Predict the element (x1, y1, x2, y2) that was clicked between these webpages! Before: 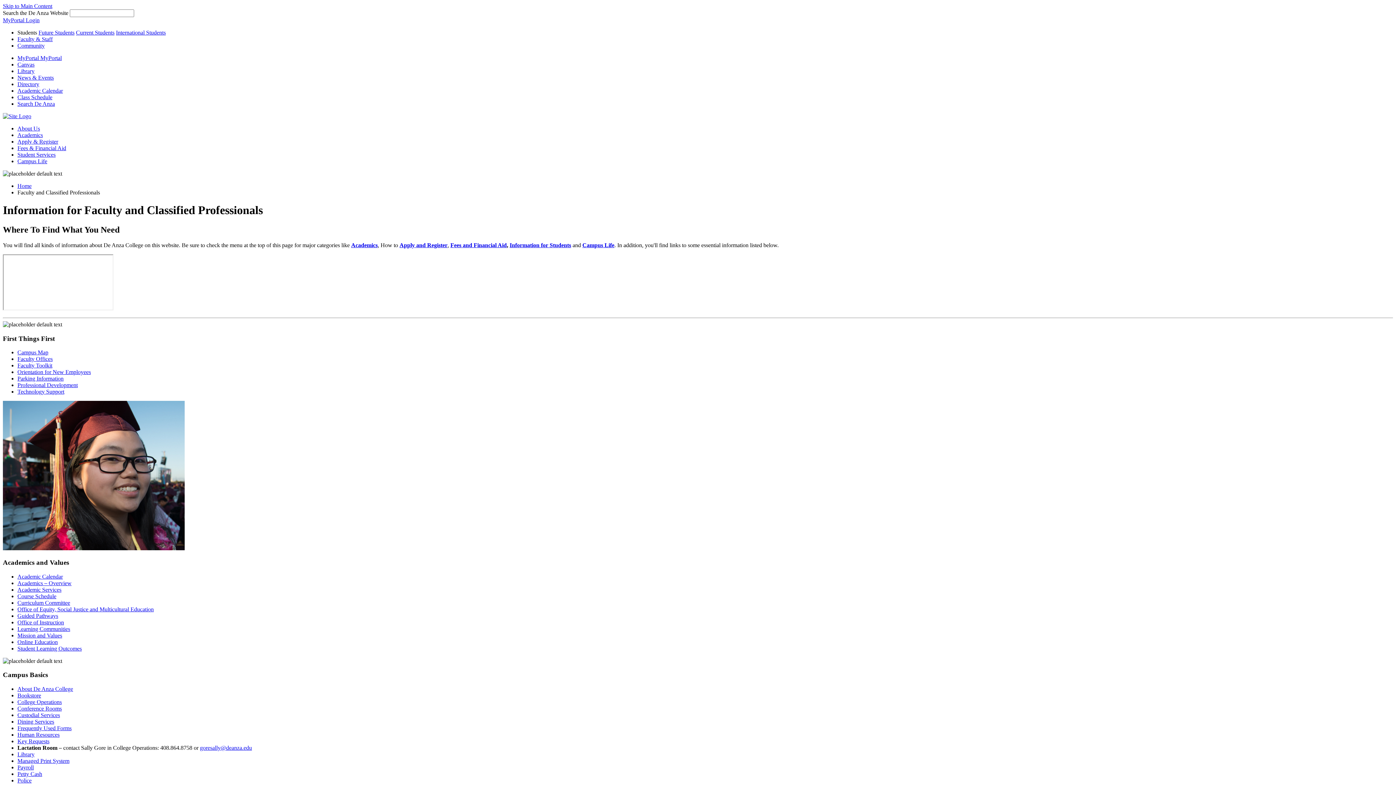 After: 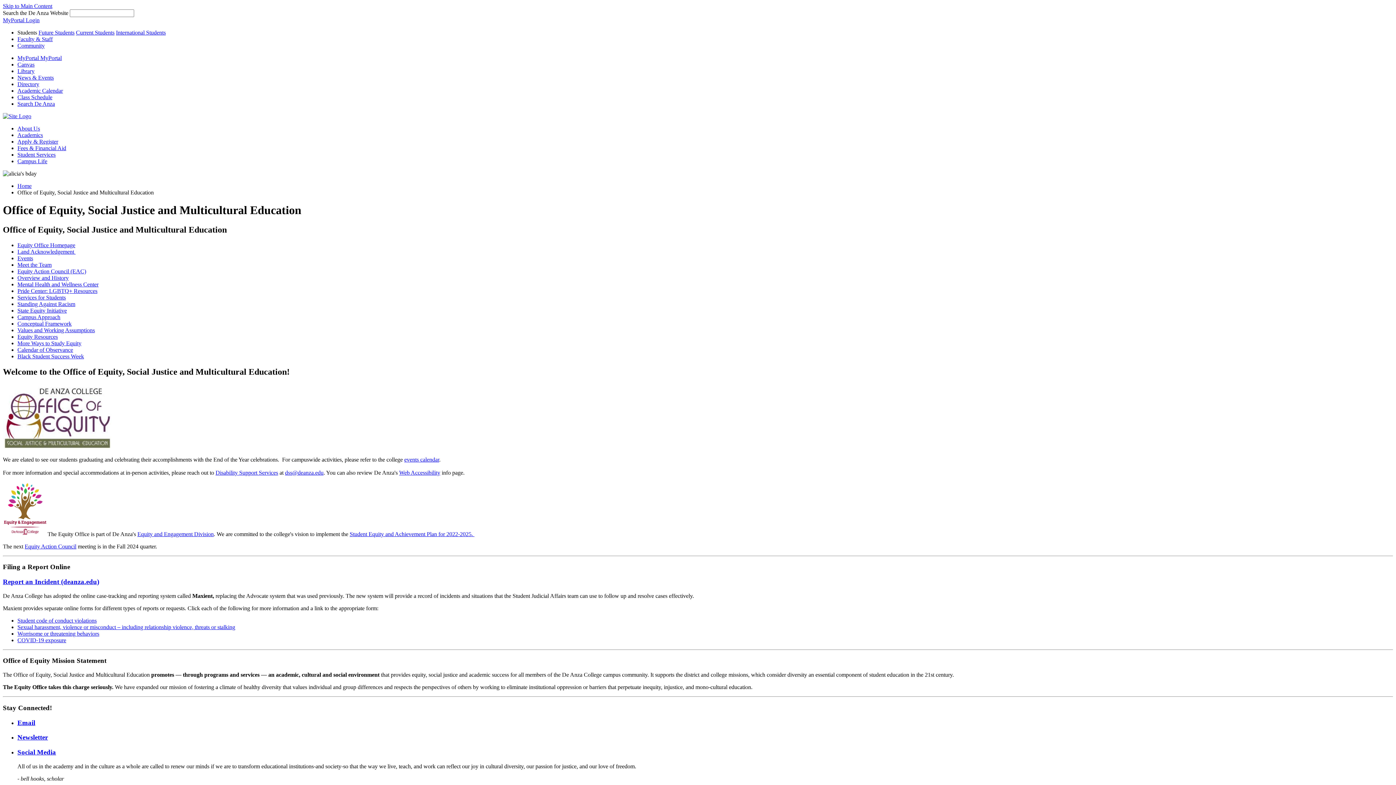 Action: label: Office of Equity, Social Justice and Multicultural Education bbox: (17, 606, 153, 612)